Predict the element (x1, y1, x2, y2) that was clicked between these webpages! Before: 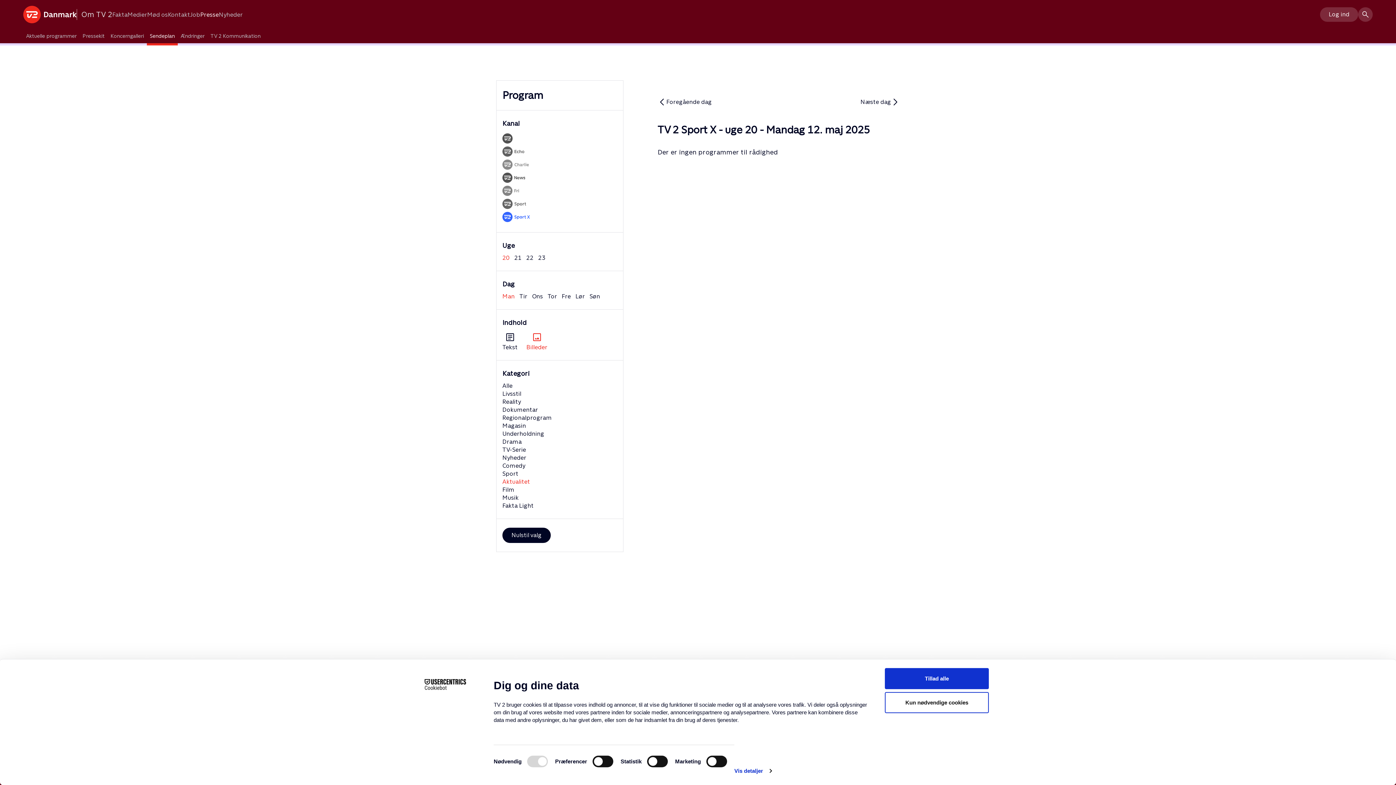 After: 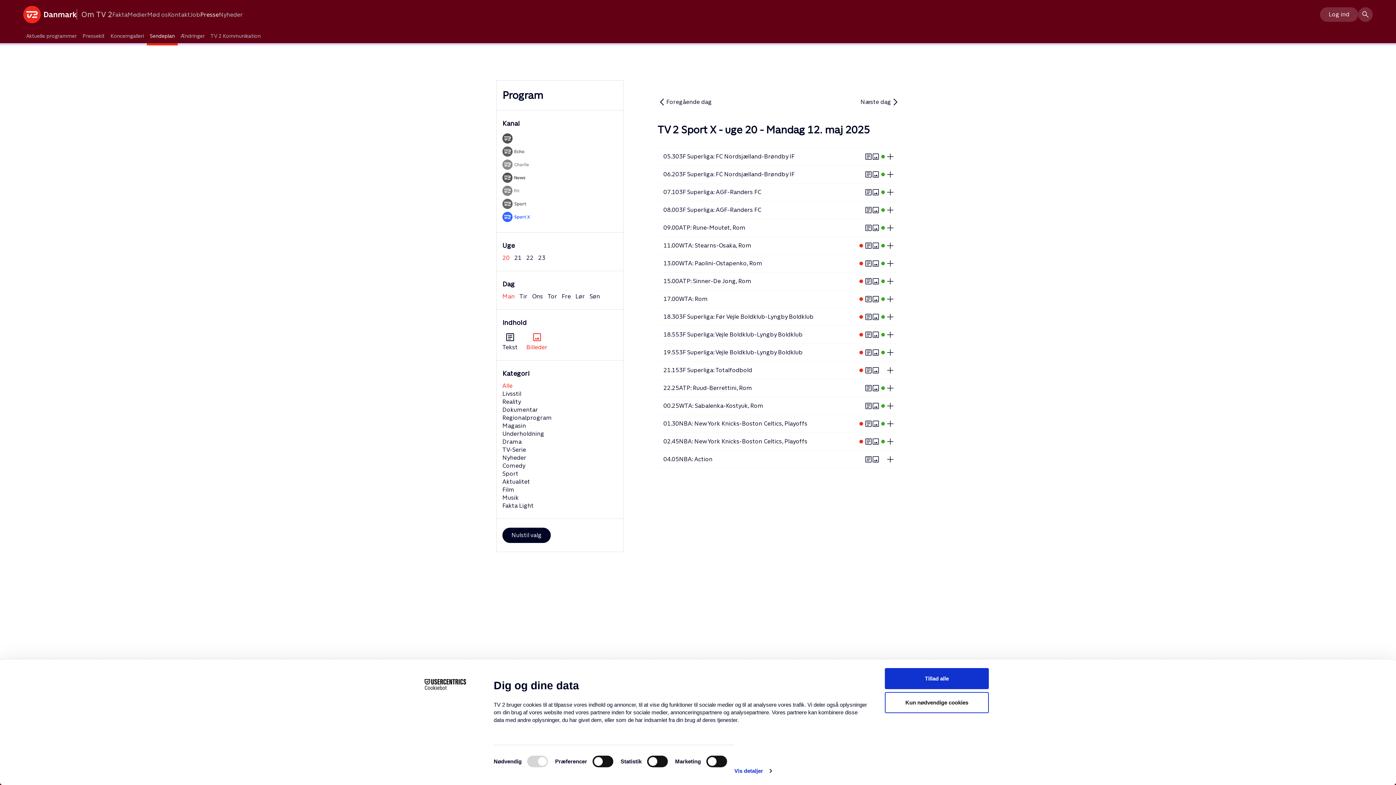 Action: bbox: (502, 382, 512, 389) label: Alle